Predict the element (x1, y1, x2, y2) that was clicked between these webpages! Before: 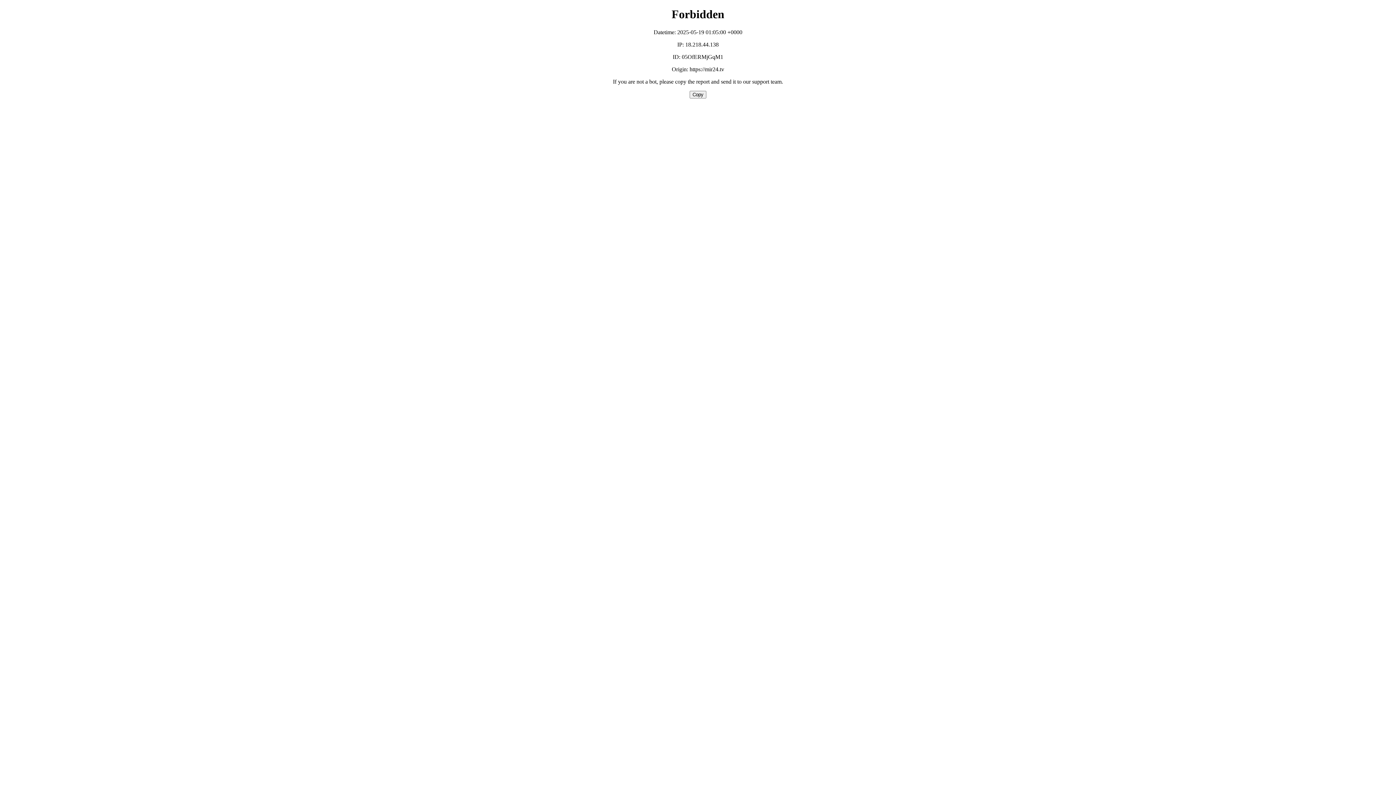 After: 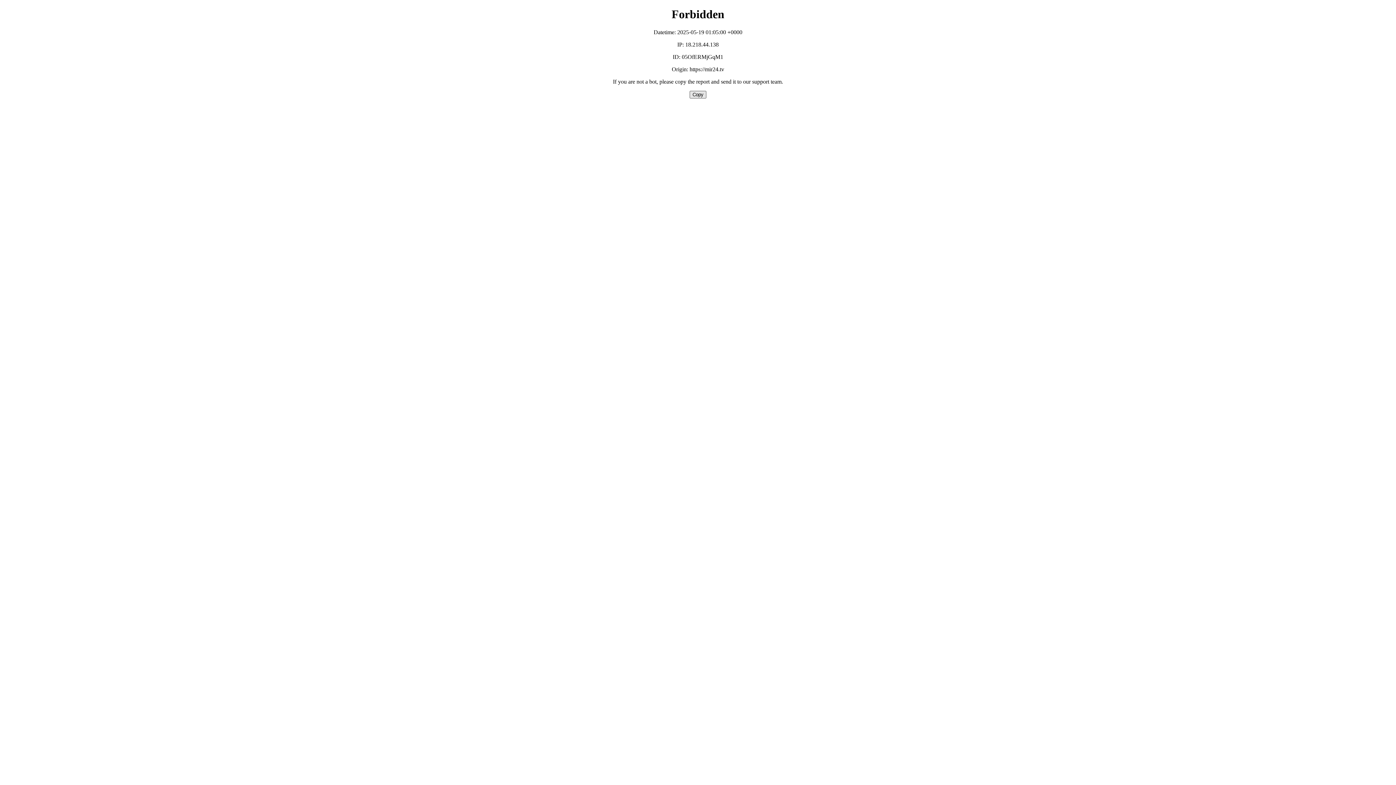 Action: bbox: (689, 90, 706, 98) label: Copy